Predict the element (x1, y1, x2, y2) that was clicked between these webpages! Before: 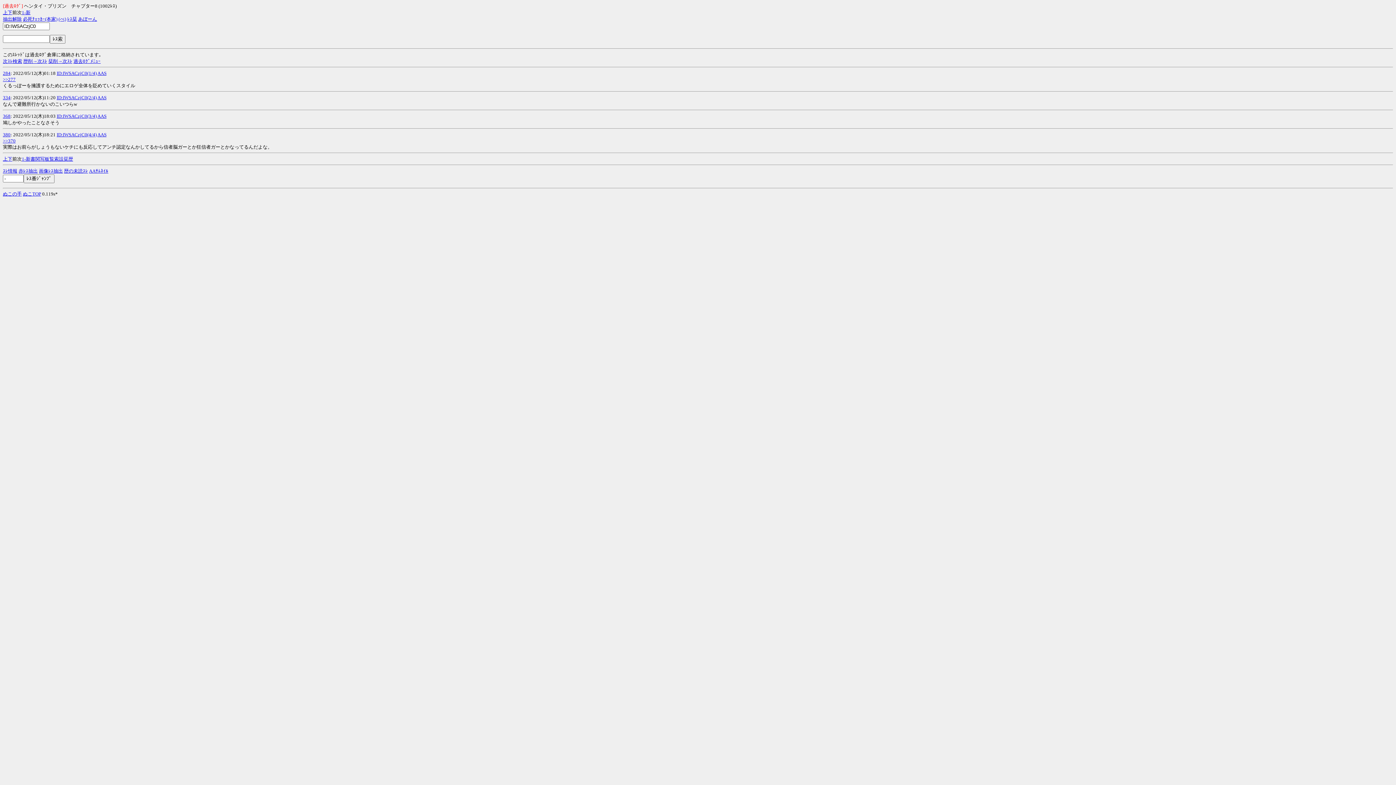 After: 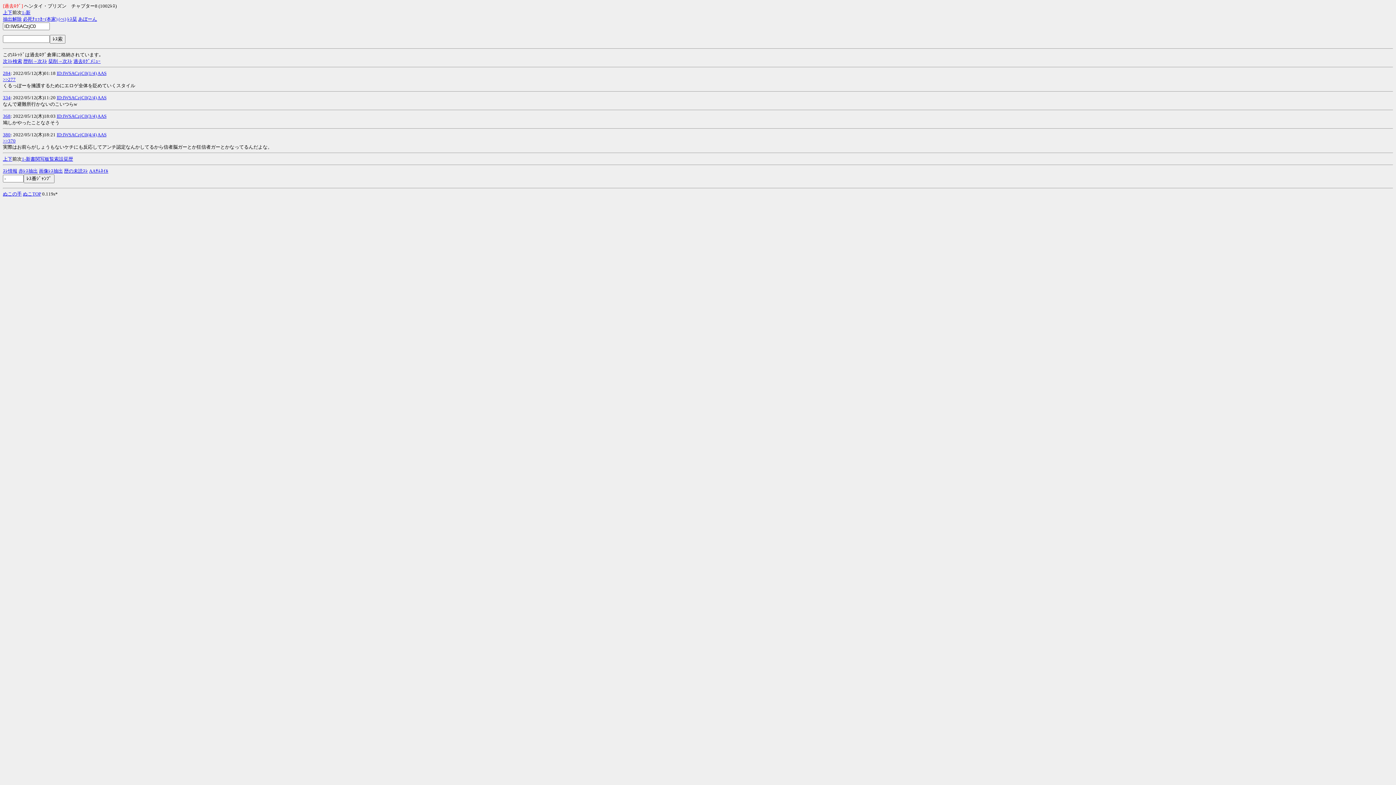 Action: bbox: (2, 9, 7, 15) label: 上